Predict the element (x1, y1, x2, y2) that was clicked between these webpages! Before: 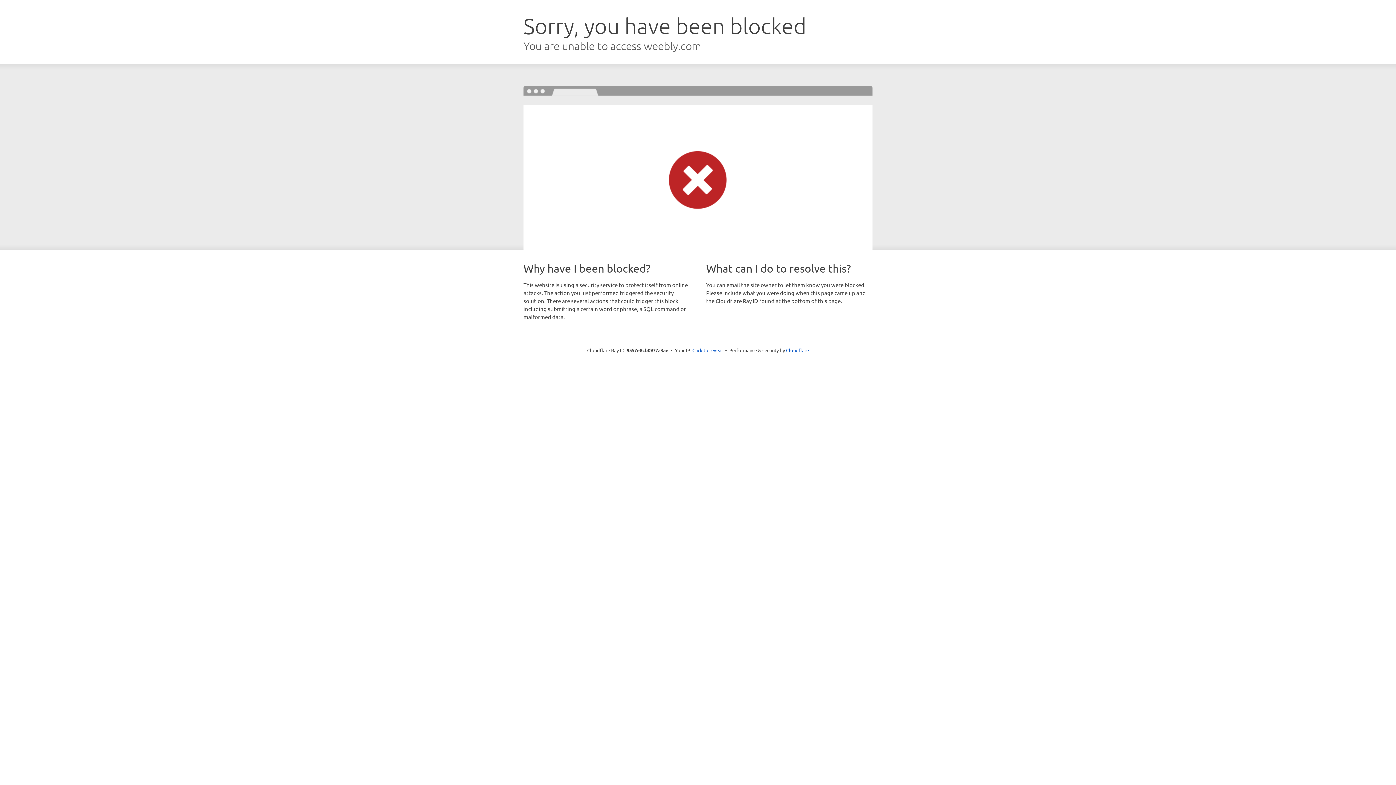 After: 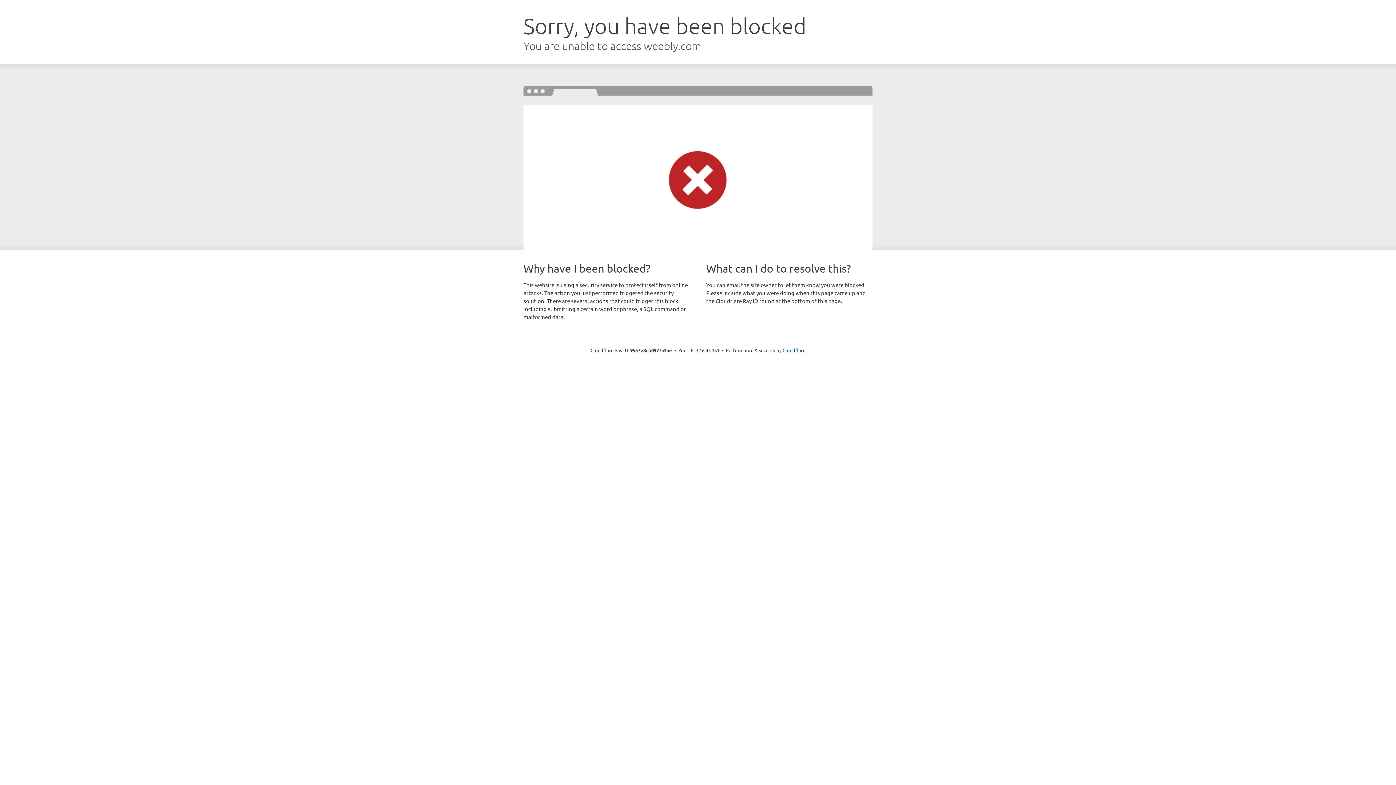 Action: label: Click to reveal bbox: (692, 346, 723, 353)